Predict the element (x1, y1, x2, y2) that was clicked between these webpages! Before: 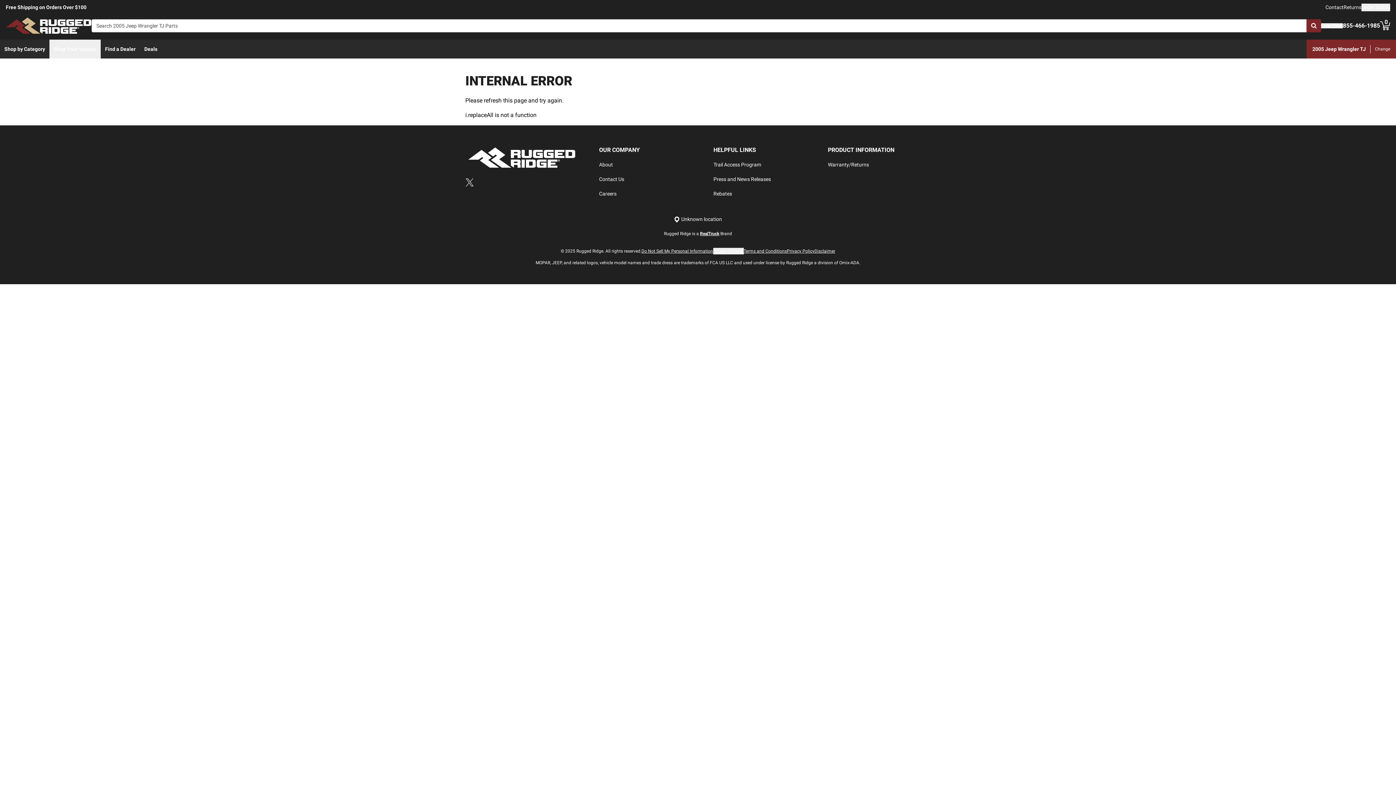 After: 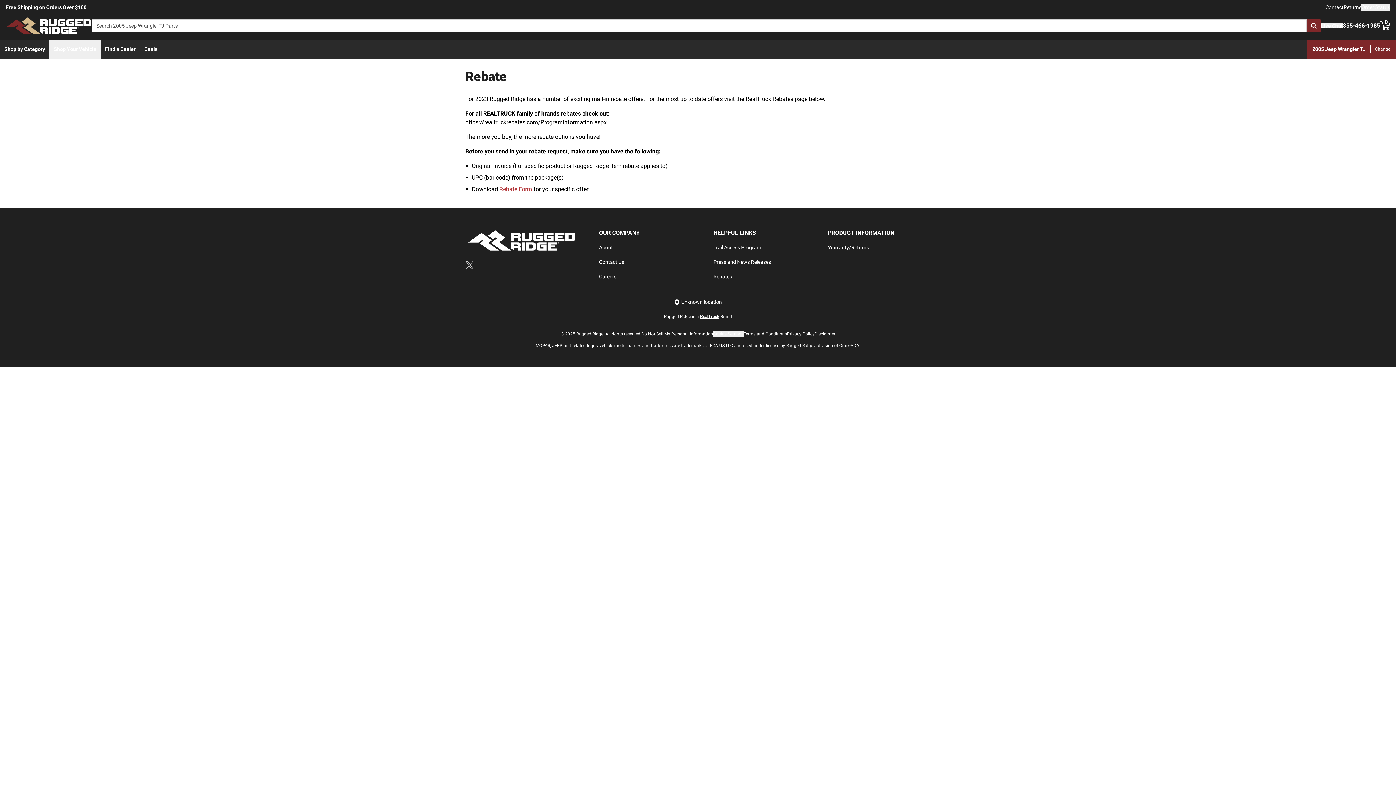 Action: label: Rebates bbox: (713, 190, 732, 196)